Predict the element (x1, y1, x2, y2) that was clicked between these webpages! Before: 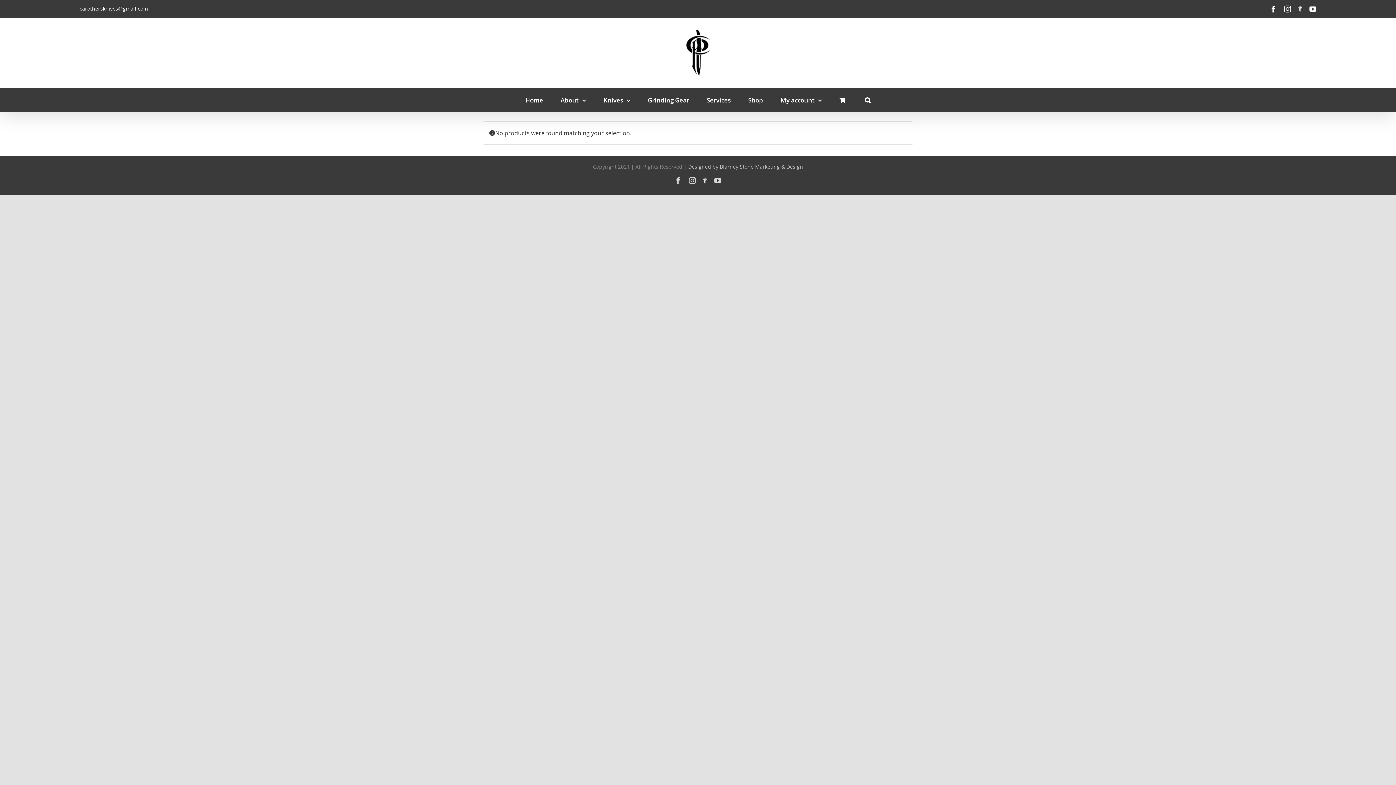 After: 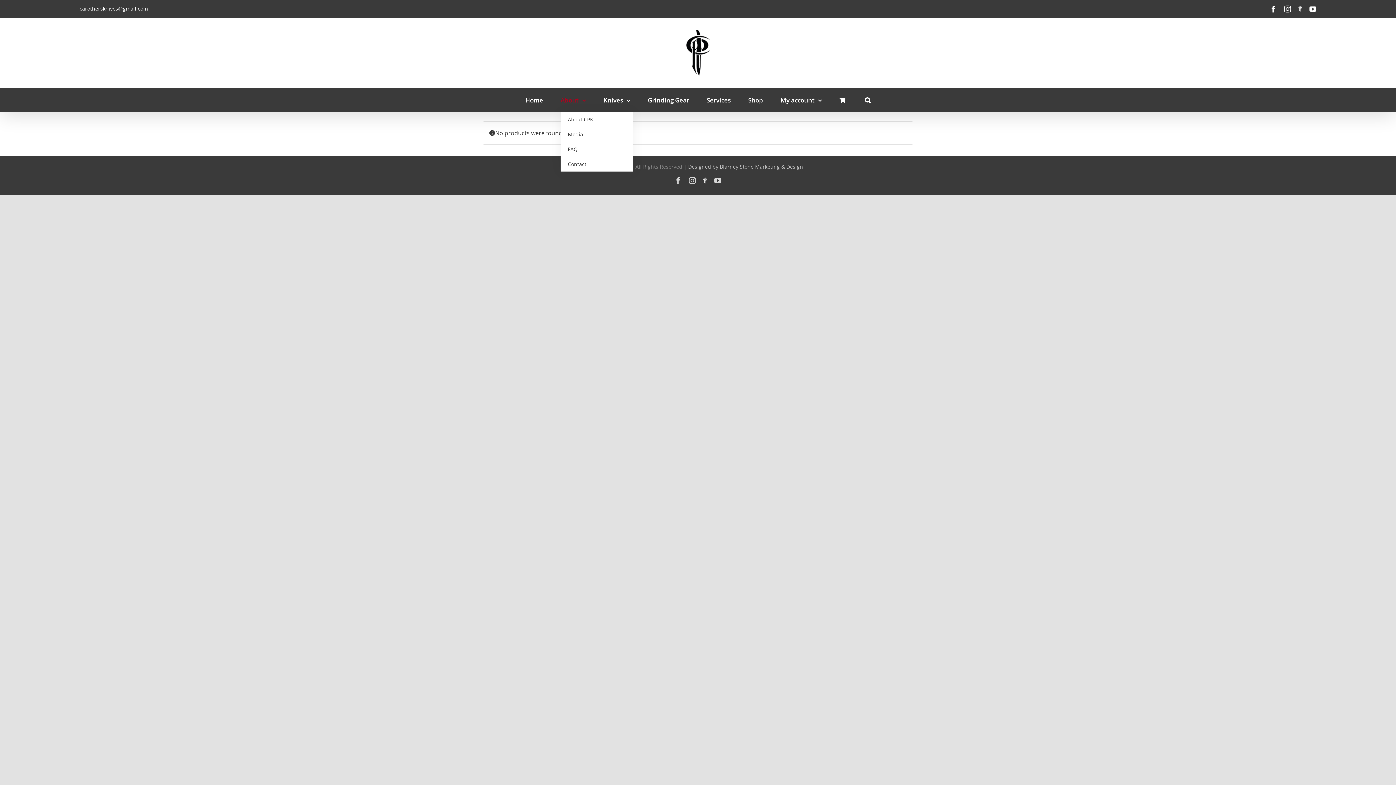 Action: label: About bbox: (560, 88, 586, 112)